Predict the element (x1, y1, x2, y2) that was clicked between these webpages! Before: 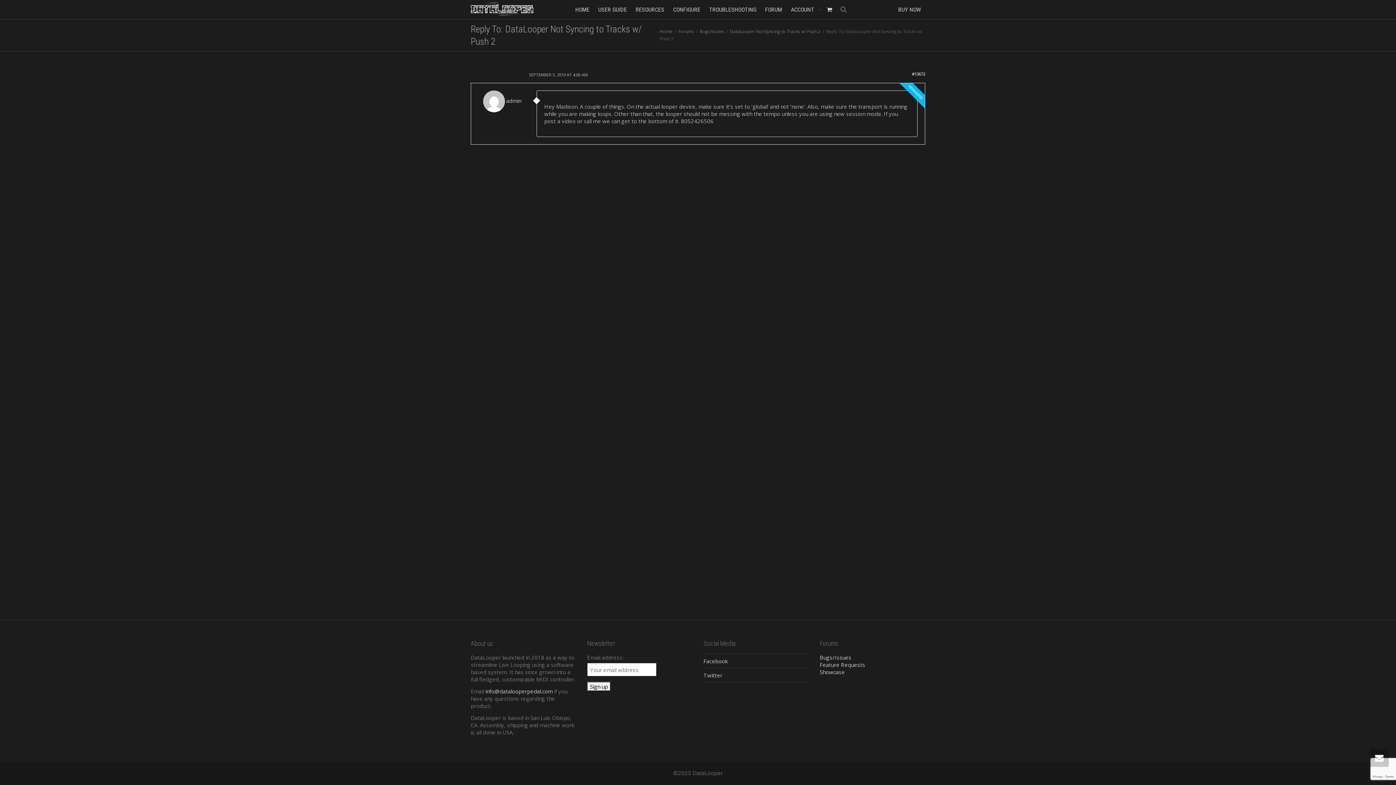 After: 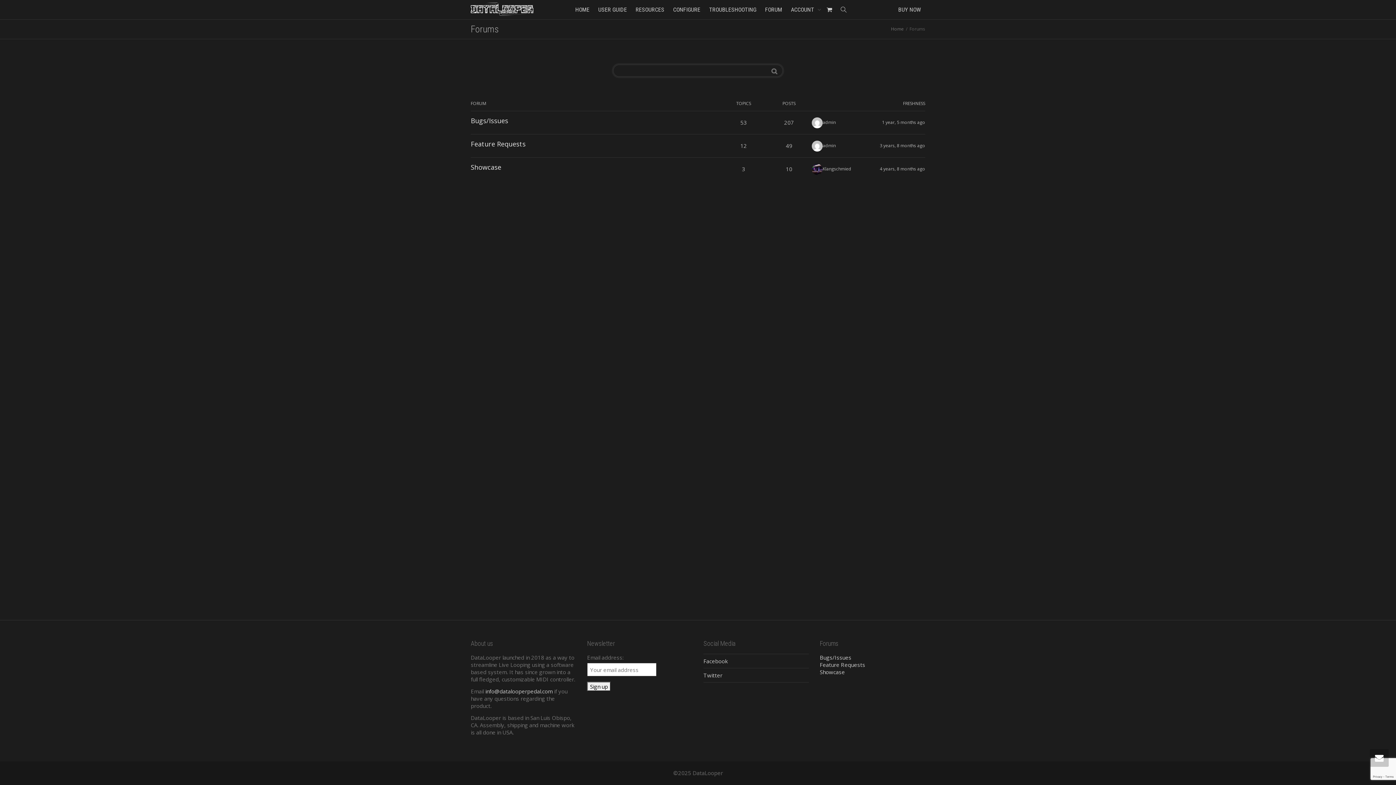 Action: bbox: (678, 28, 694, 34) label: Forums